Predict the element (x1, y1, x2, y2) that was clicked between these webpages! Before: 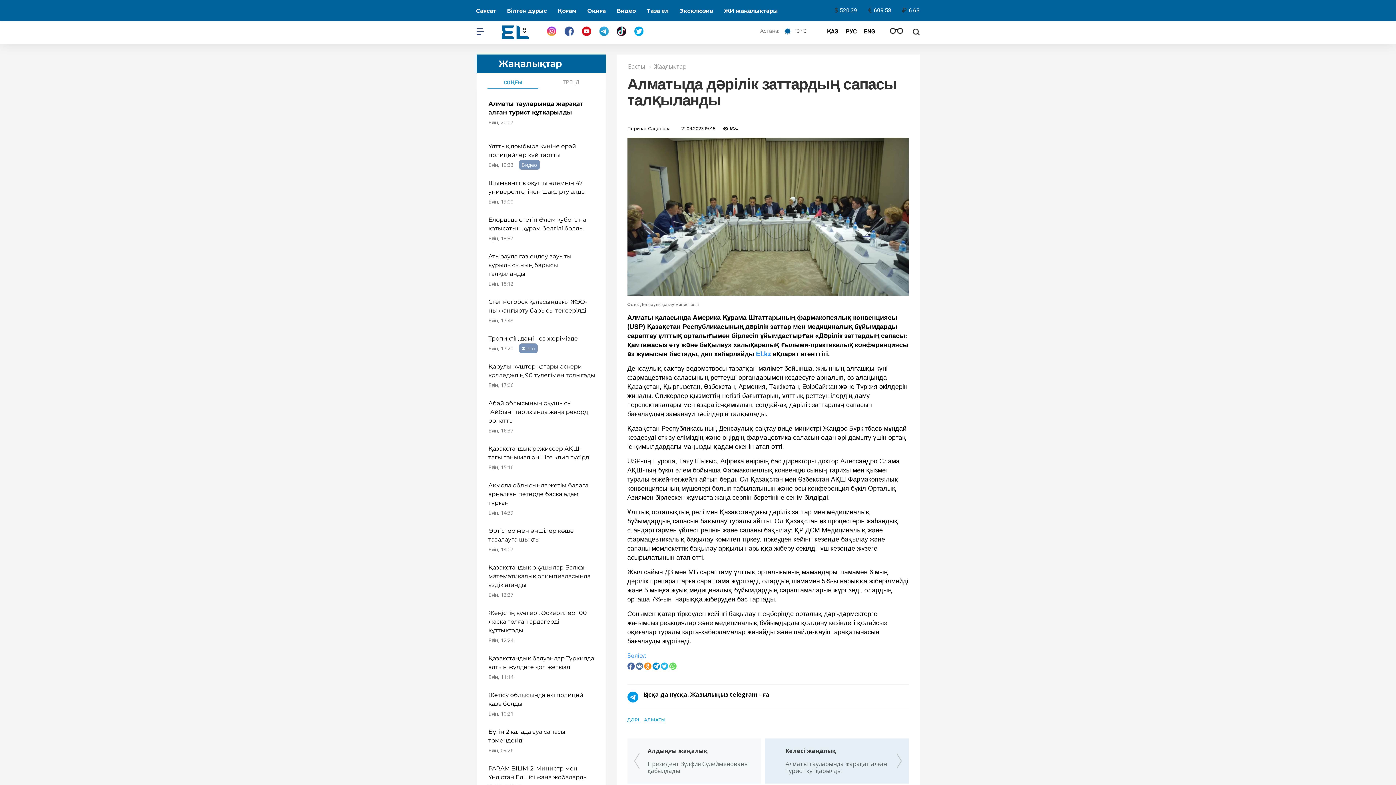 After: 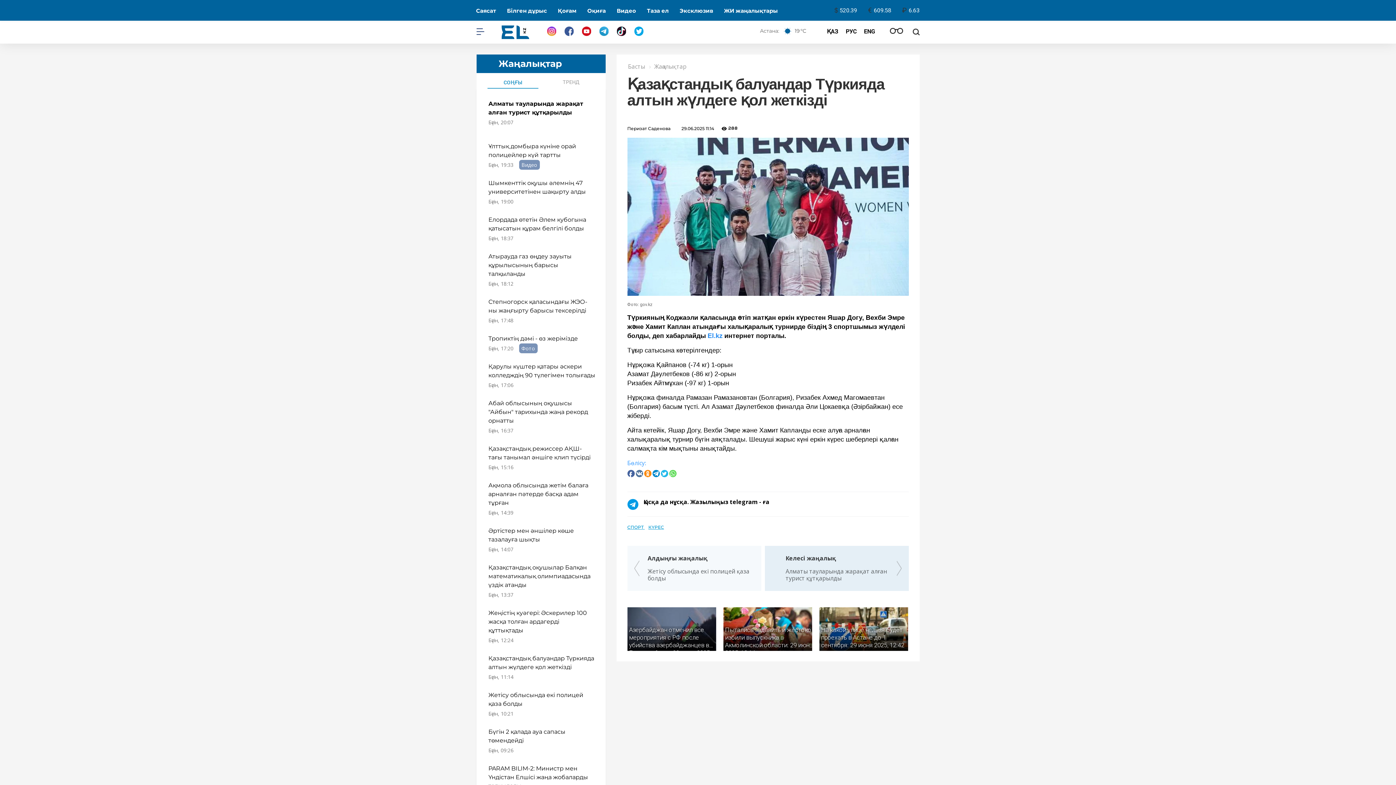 Action: label: Қазақстандық балуандар Түркияда алтын жүлдеге қол жеткізді
Бүгiн, 11:14 bbox: (483, 654, 599, 681)